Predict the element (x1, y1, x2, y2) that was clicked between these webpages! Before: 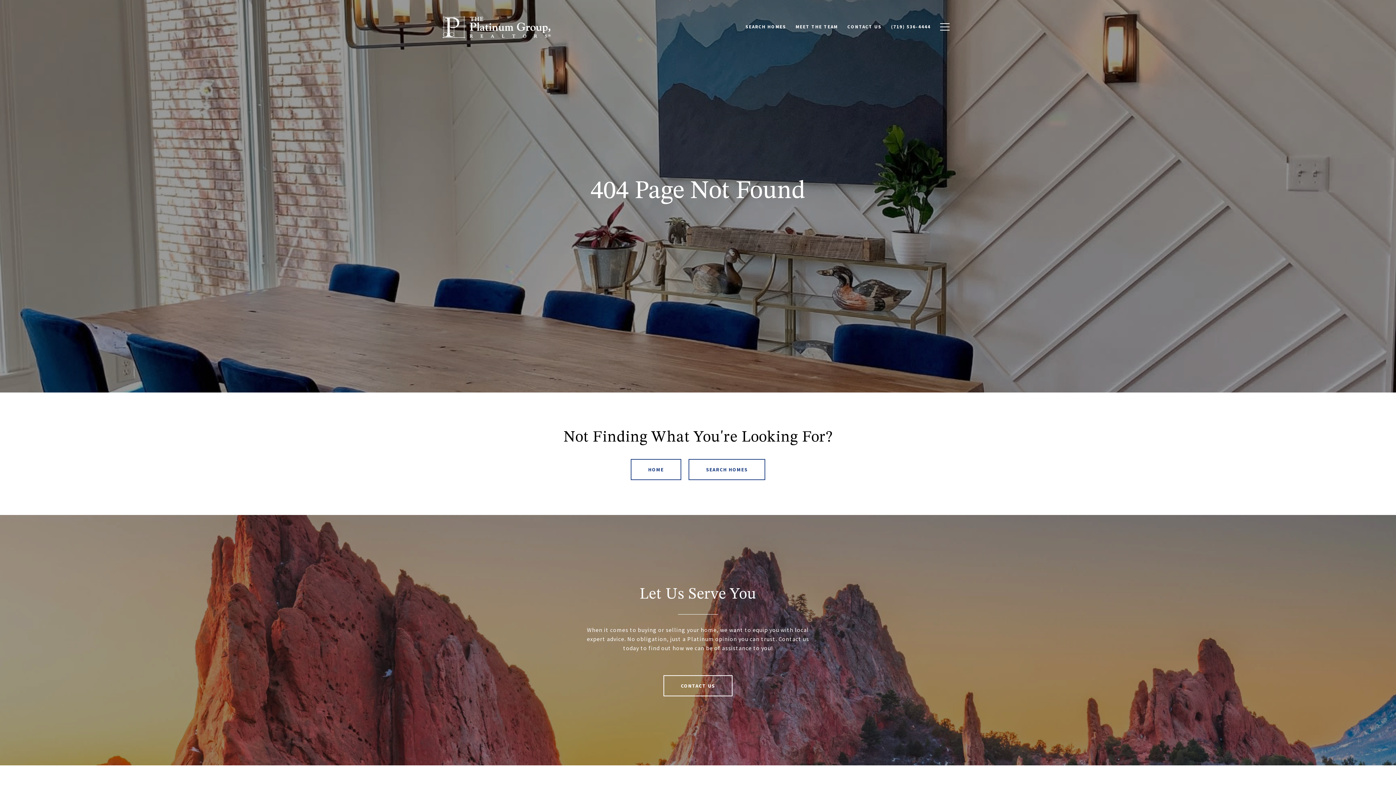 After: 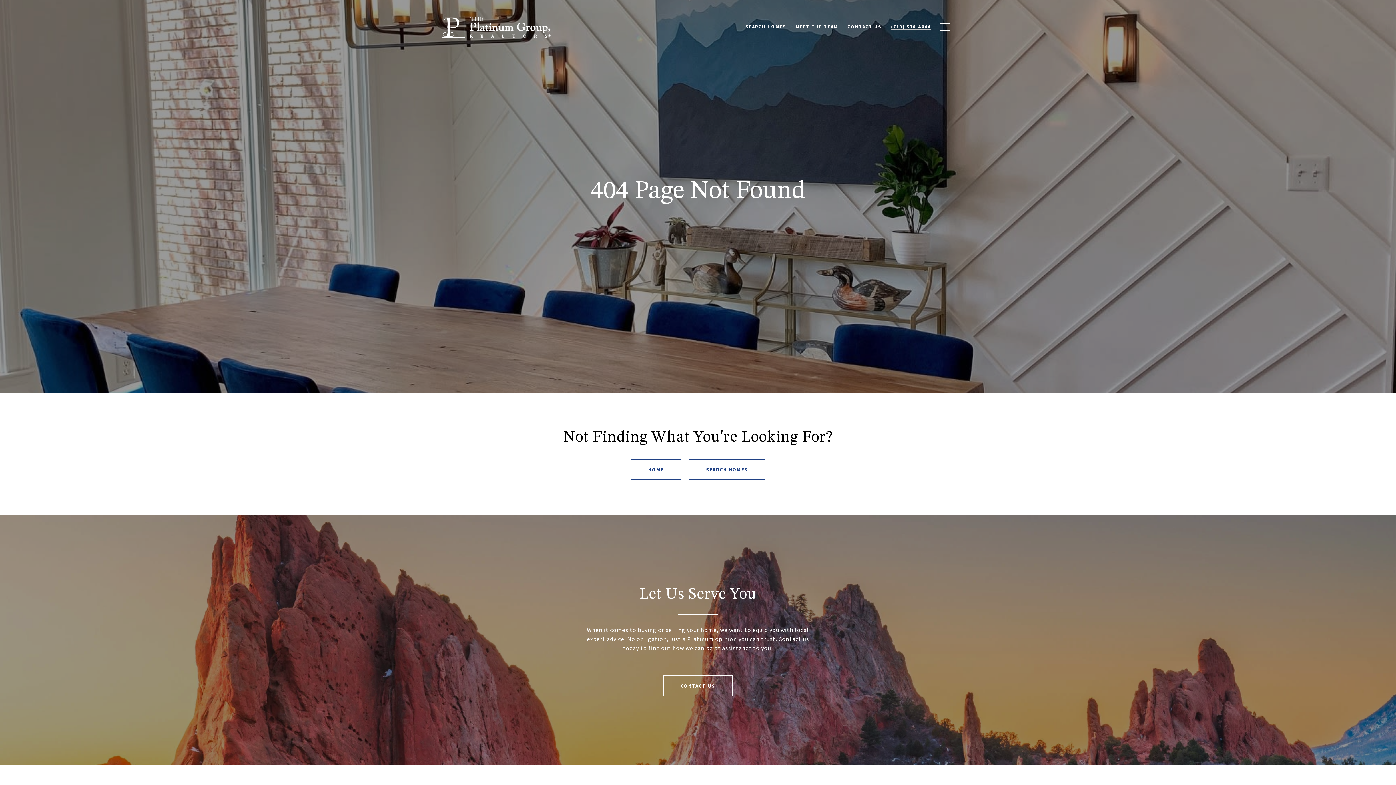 Action: label: (719) 536-4444 bbox: (886, 20, 935, 33)